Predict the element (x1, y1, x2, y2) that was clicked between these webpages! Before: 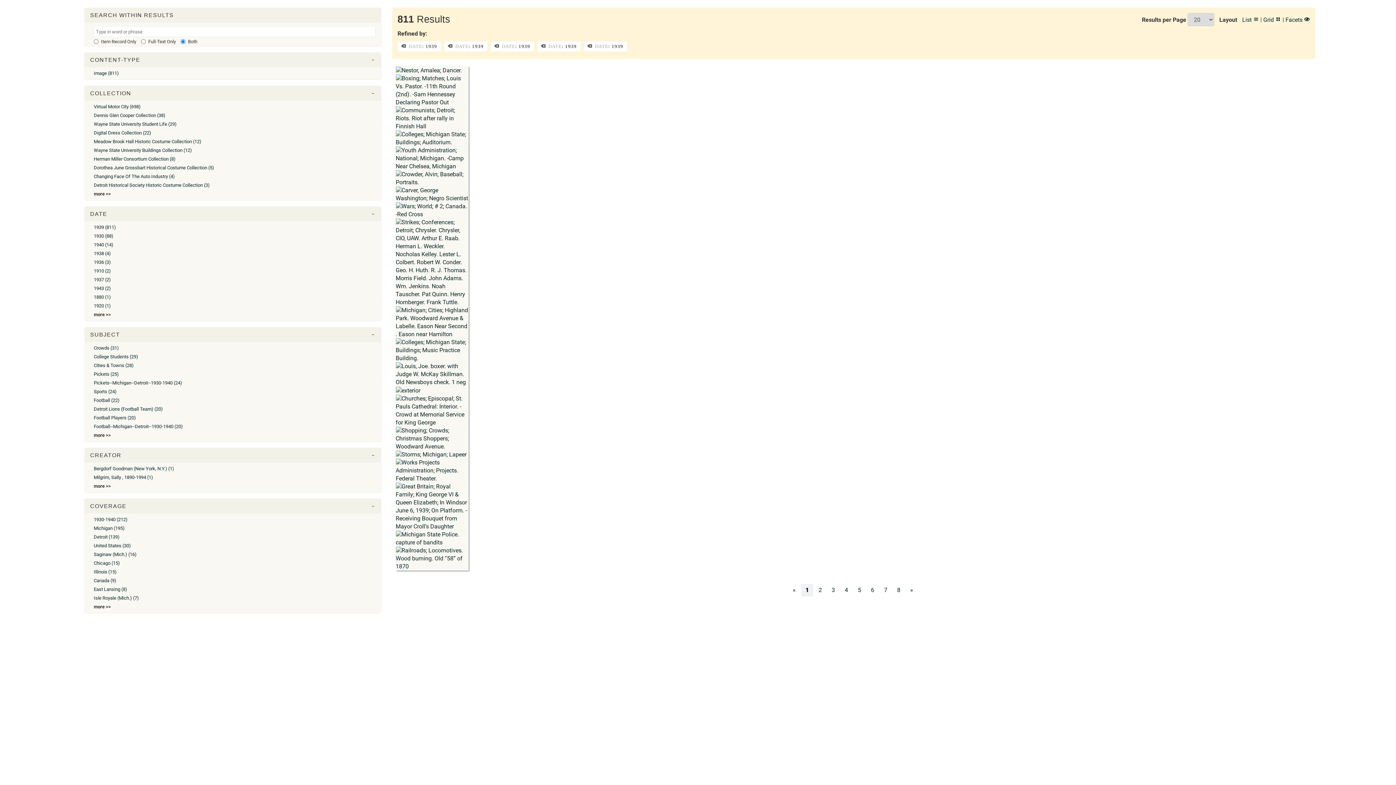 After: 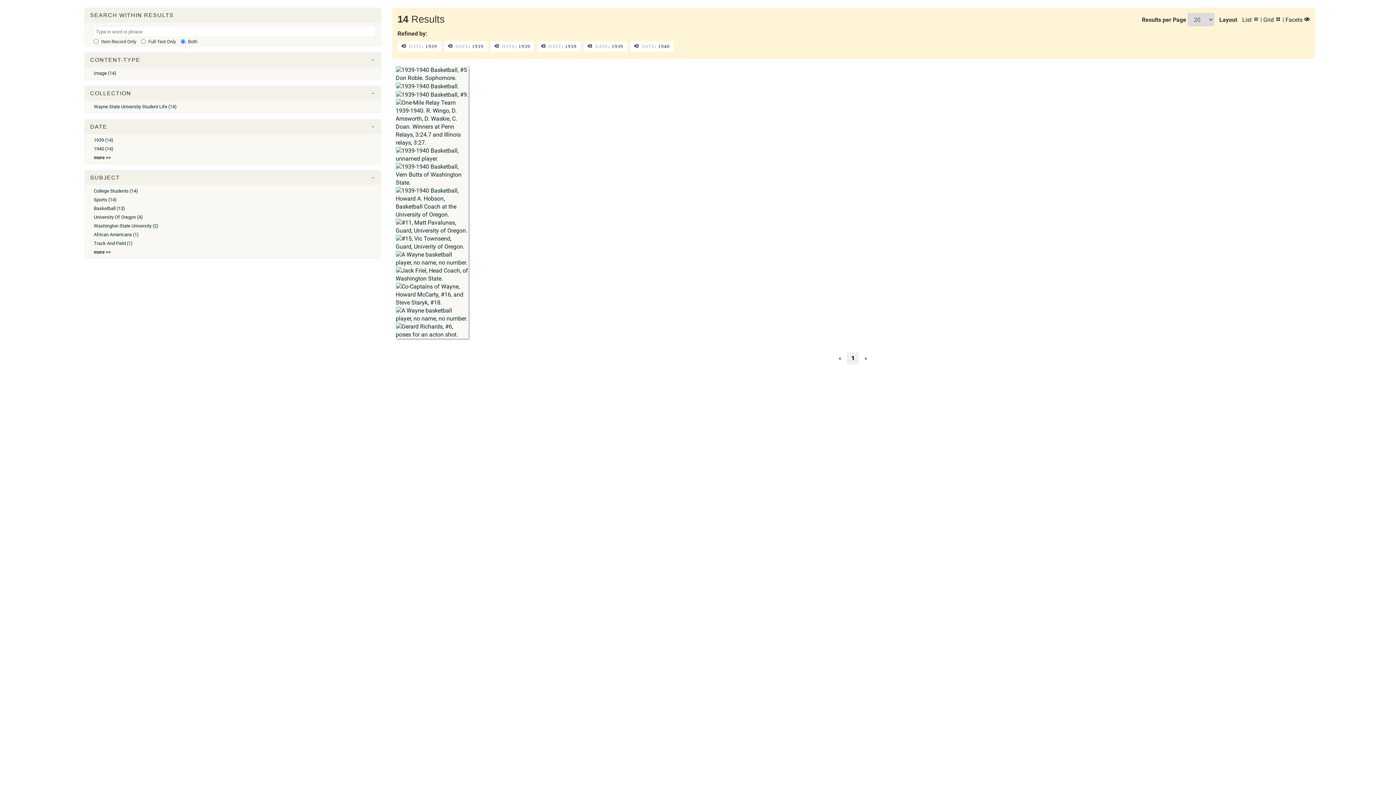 Action: bbox: (93, 242, 113, 247) label: 1940 (14)